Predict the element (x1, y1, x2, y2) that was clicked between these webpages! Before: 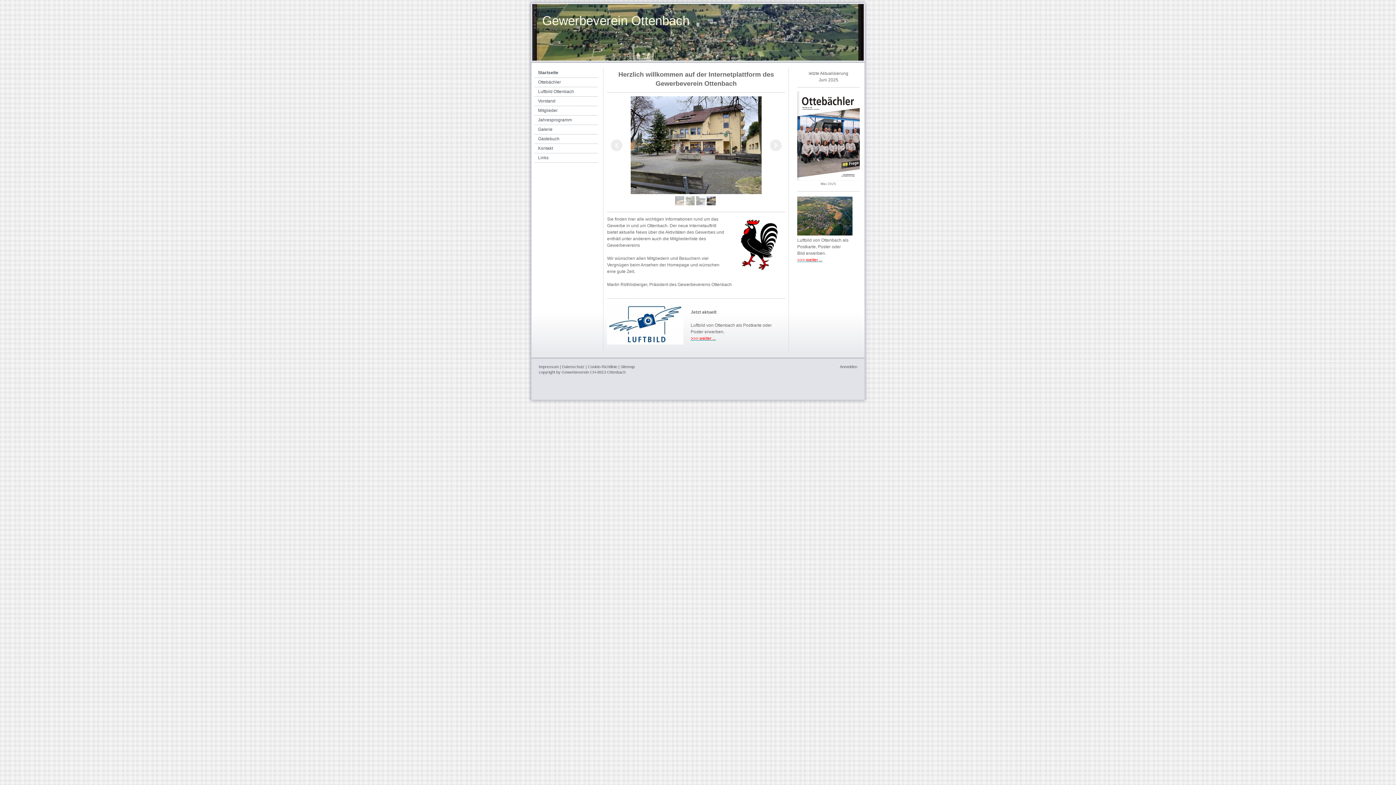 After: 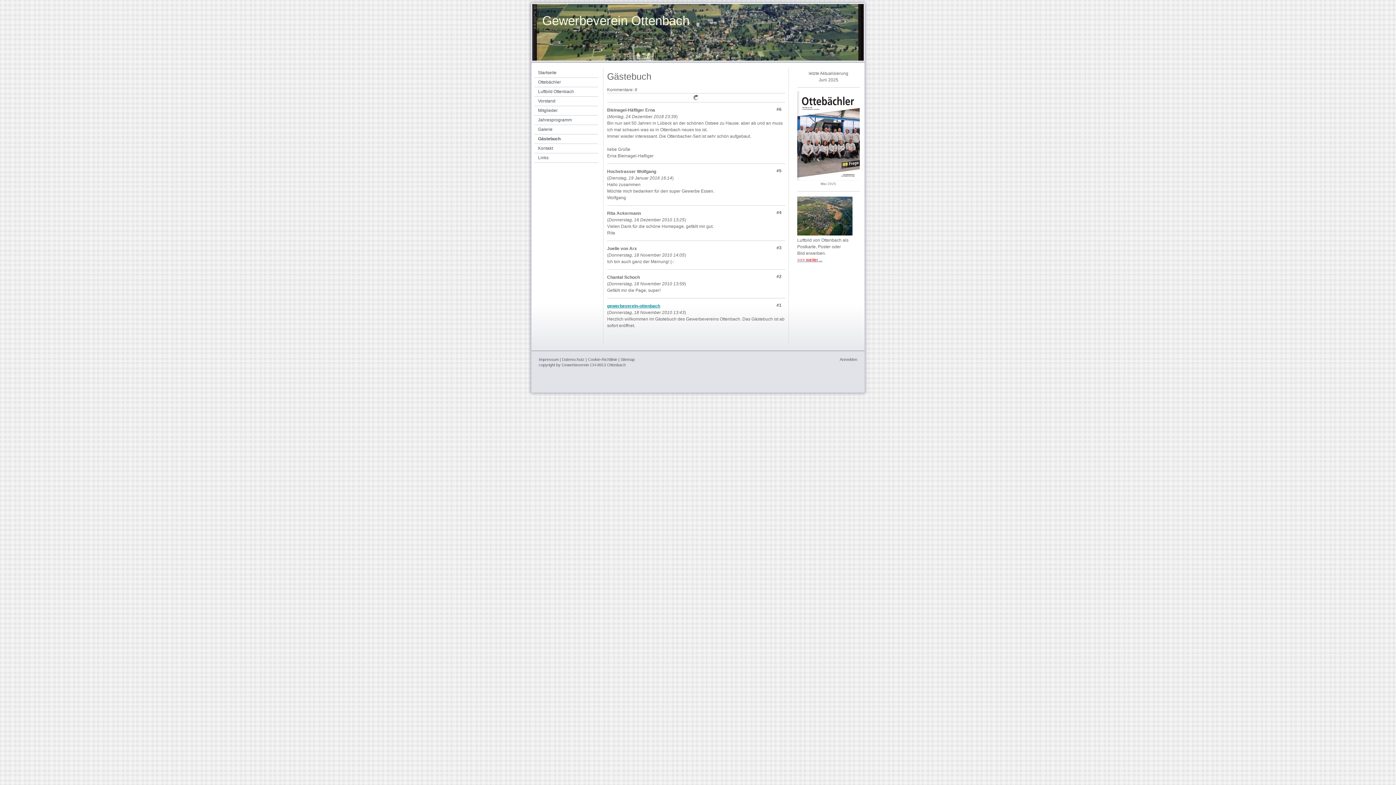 Action: bbox: (534, 134, 598, 144) label: Gästebuch